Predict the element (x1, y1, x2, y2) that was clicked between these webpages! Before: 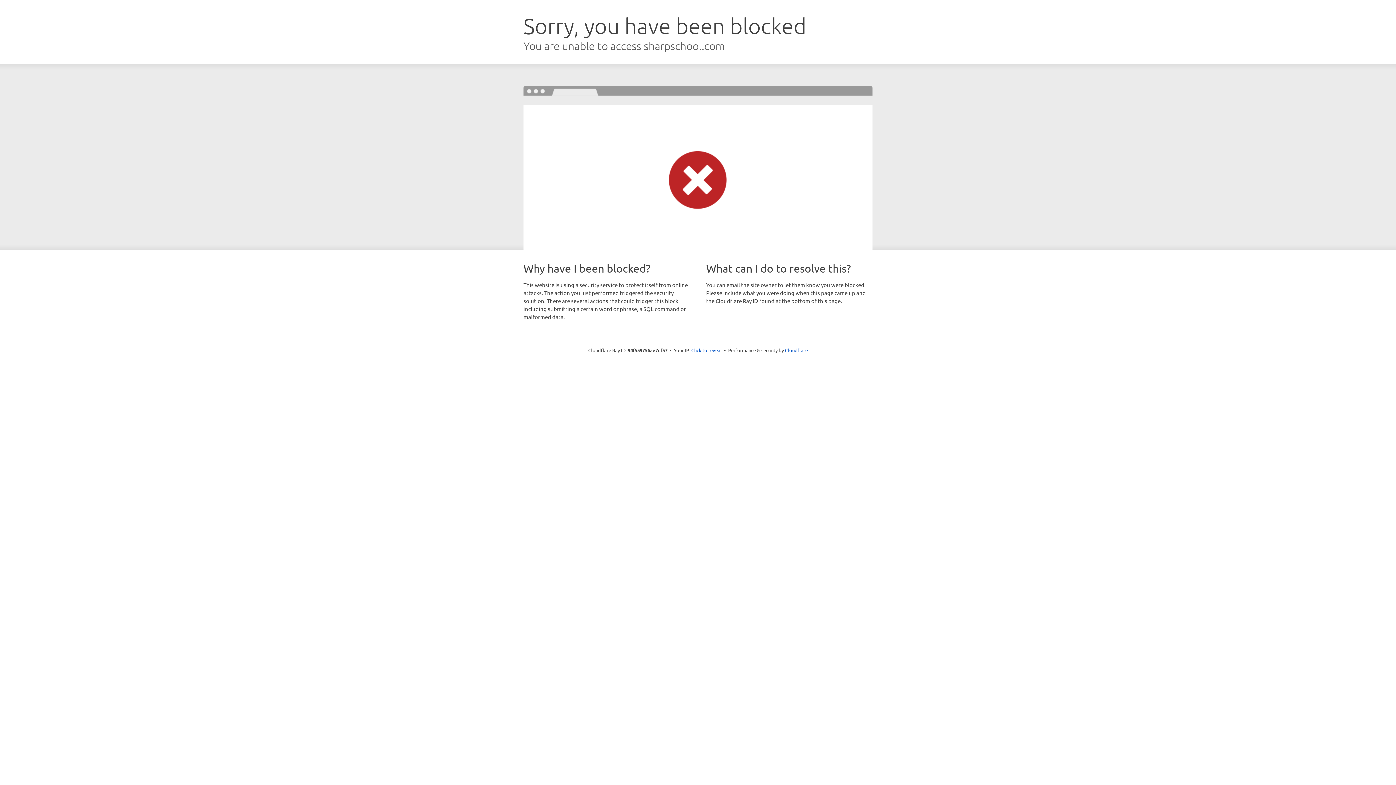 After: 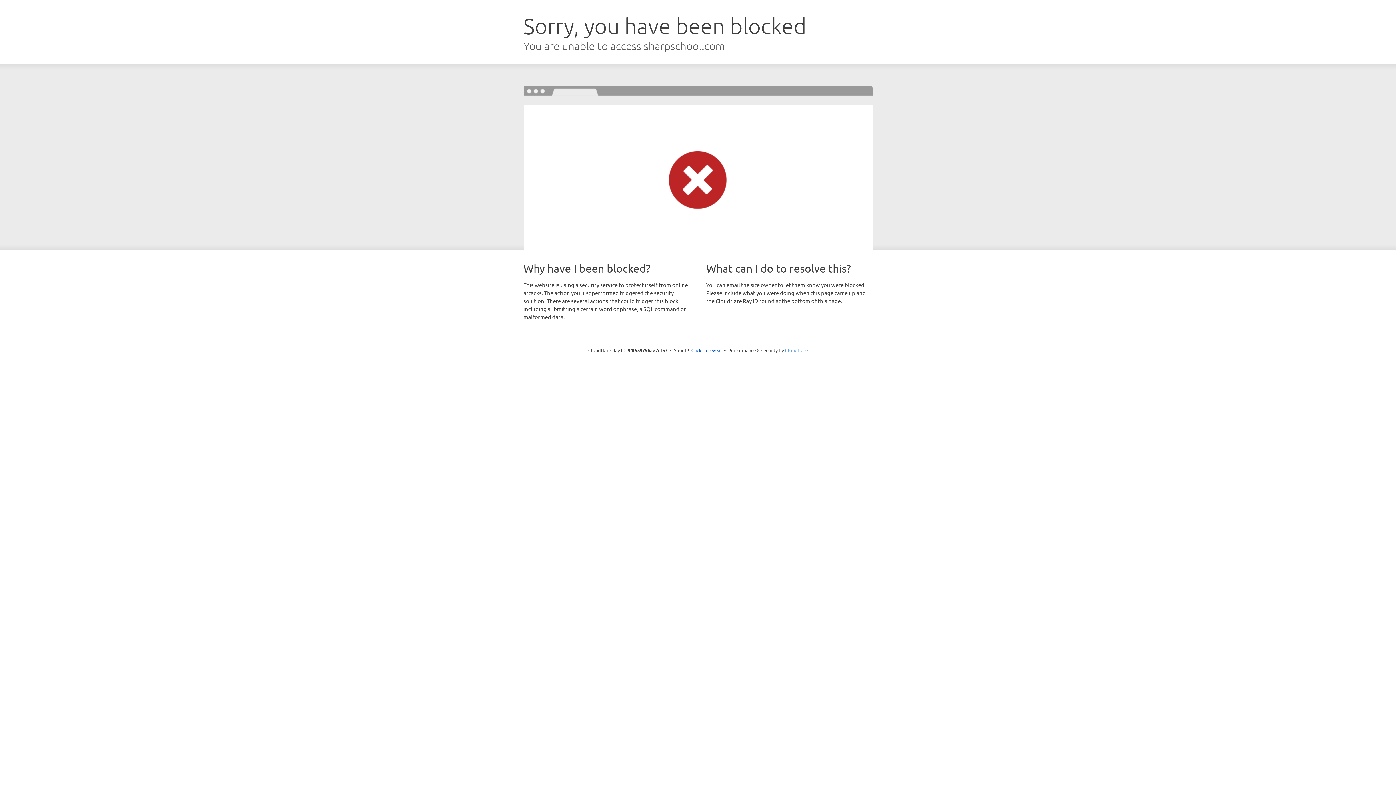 Action: label: Cloudflare bbox: (785, 347, 808, 353)